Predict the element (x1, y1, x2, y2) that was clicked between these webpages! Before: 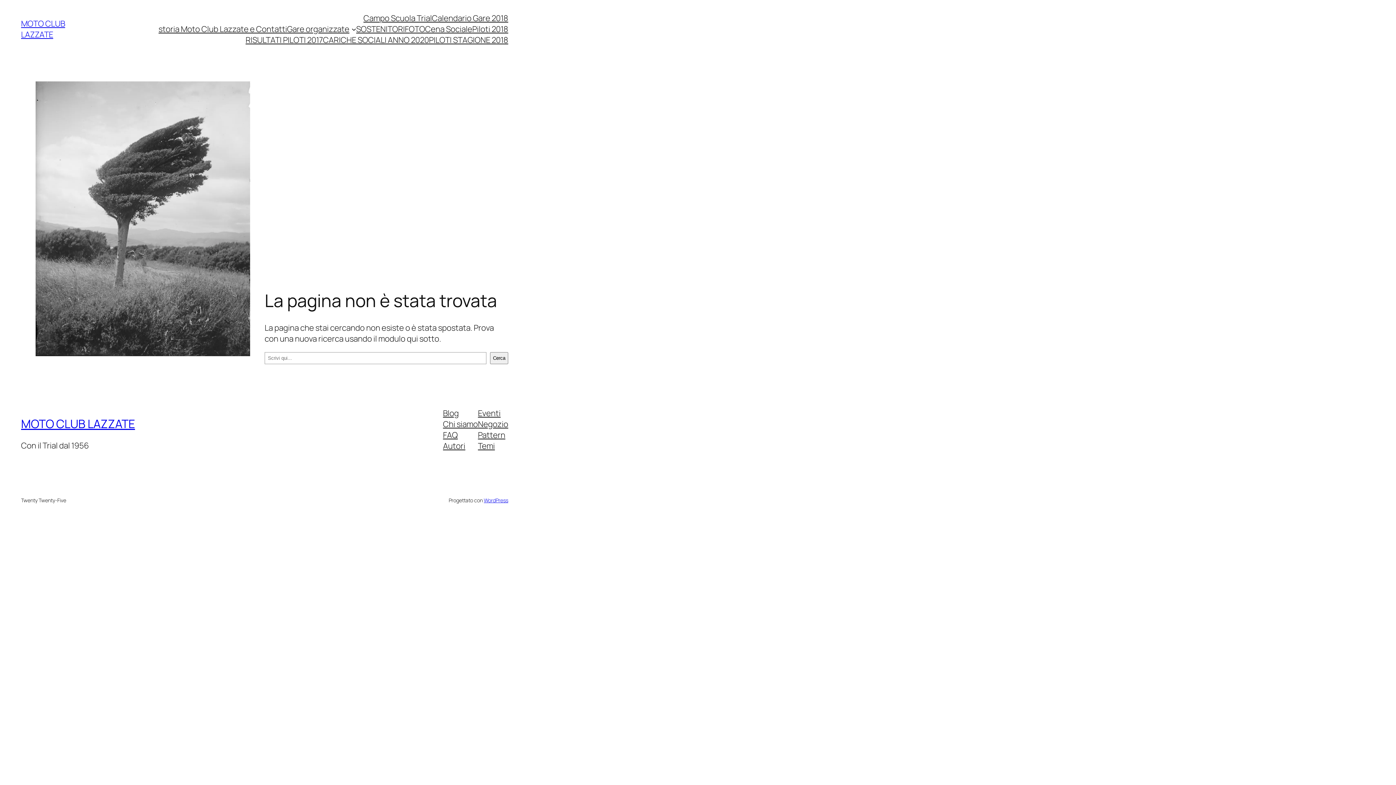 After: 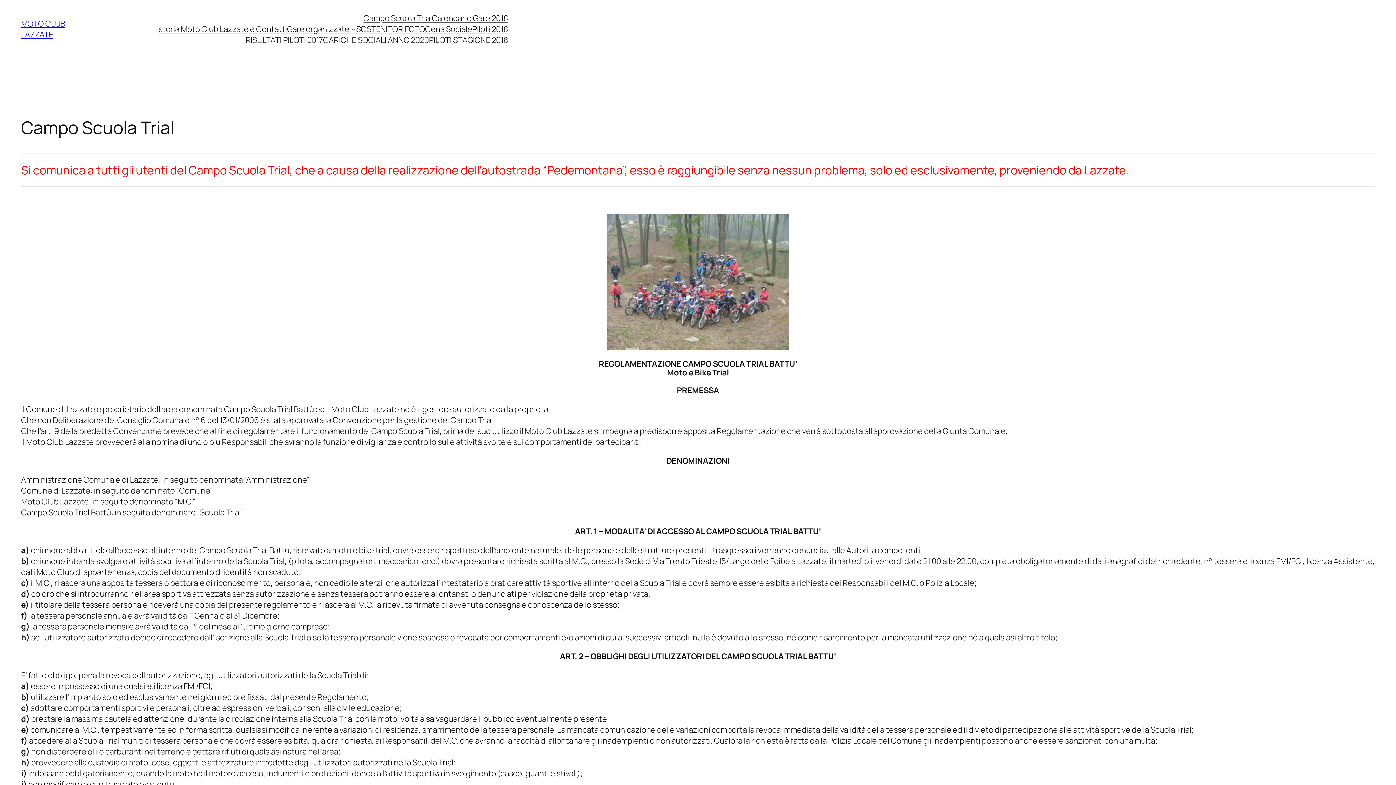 Action: bbox: (363, 12, 432, 23) label: Campo Scuola Trial